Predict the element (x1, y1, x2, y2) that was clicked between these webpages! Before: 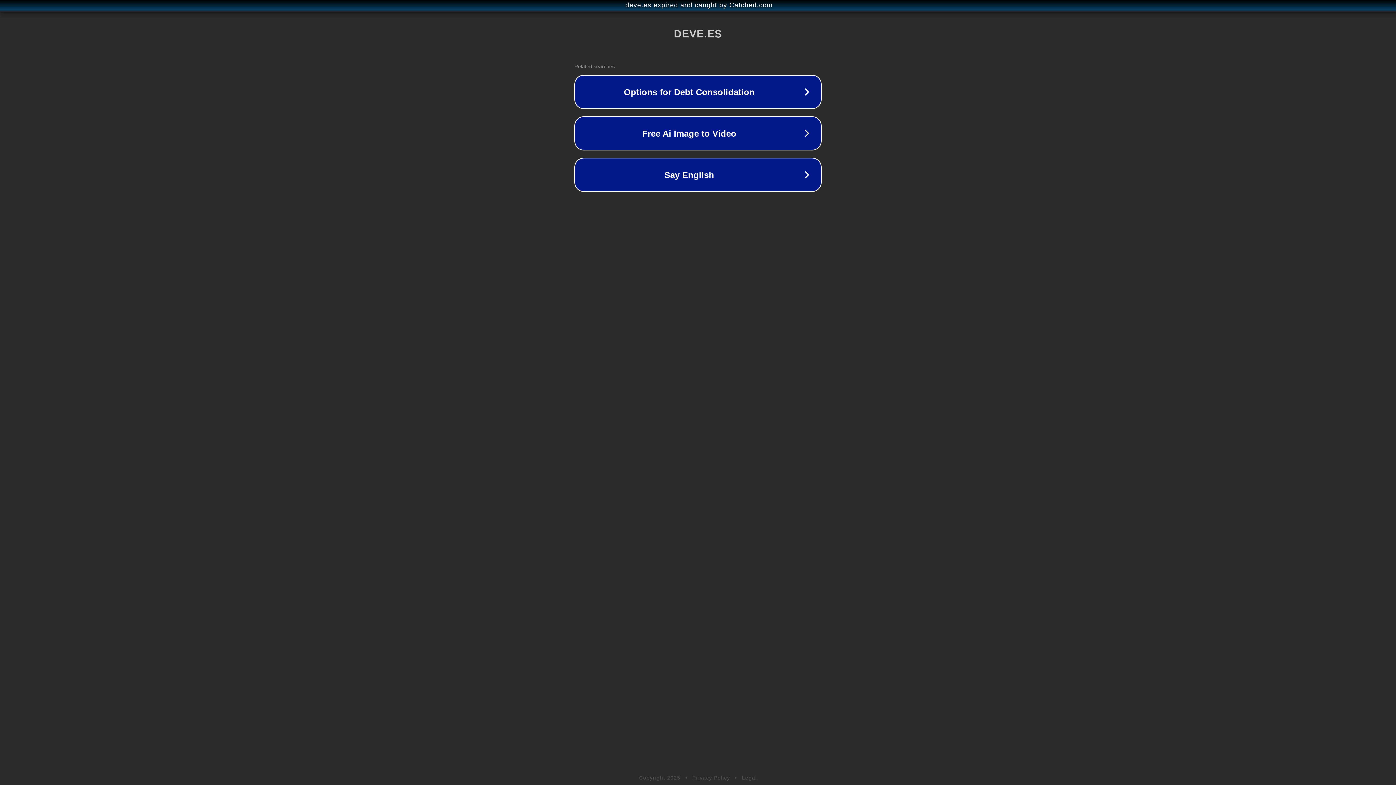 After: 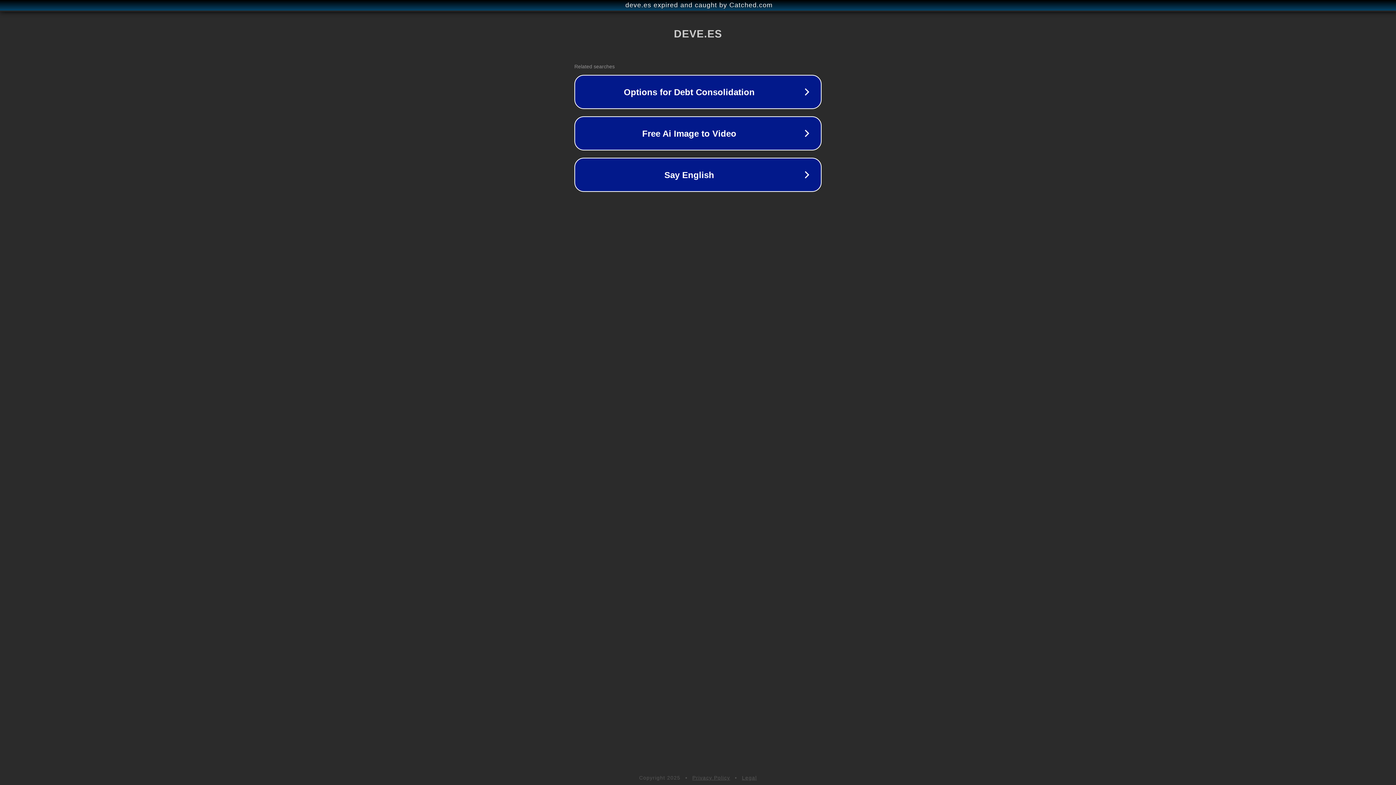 Action: label: Legal bbox: (742, 775, 757, 781)